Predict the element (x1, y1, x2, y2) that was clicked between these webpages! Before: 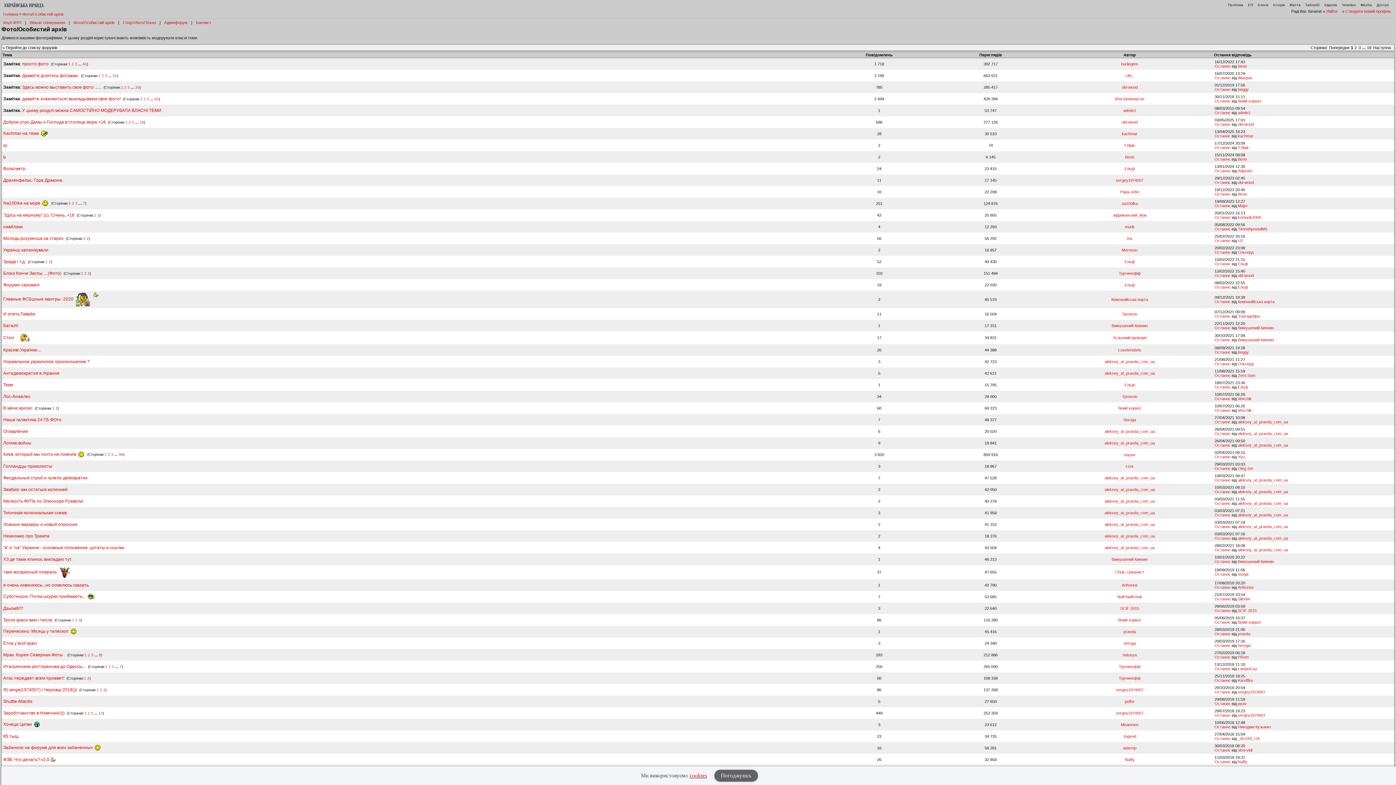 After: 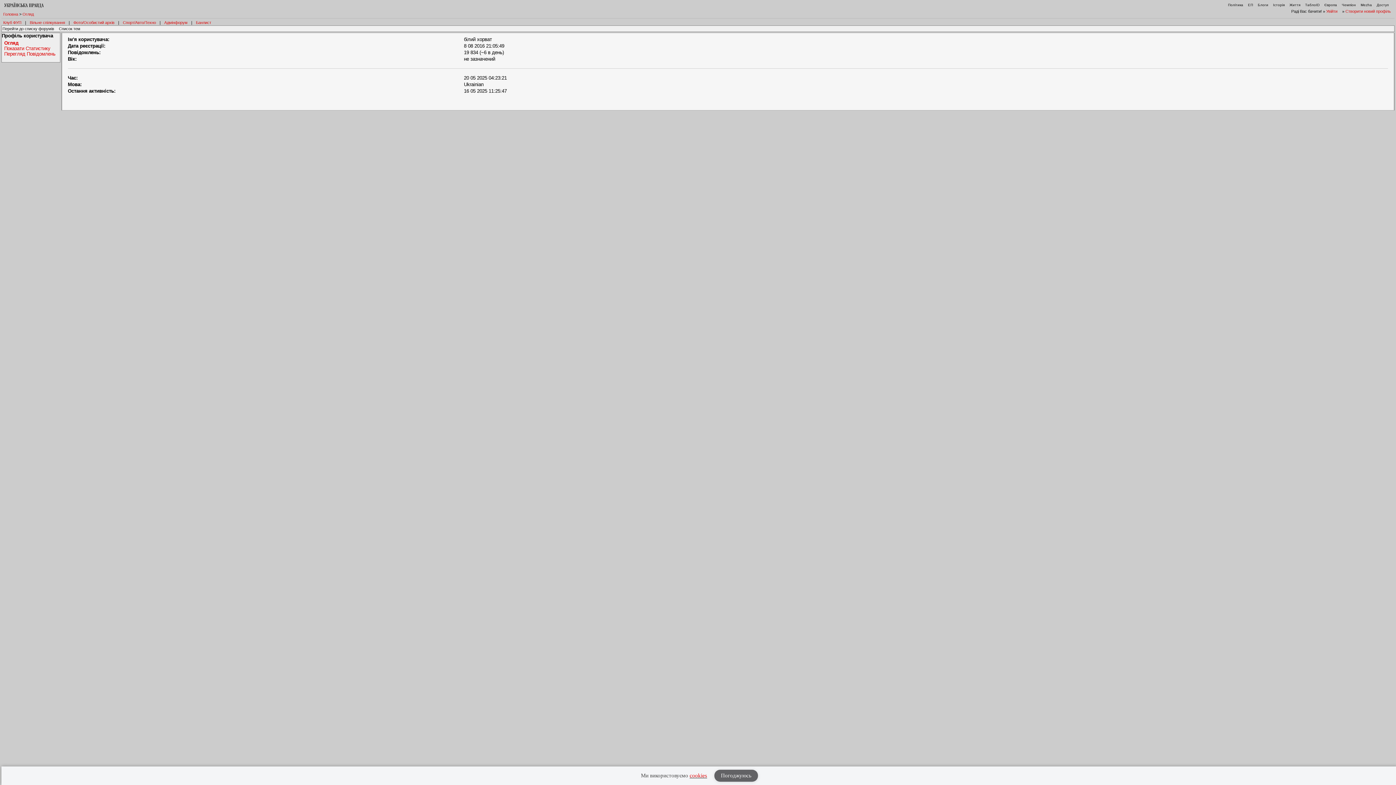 Action: label: білий хорват bbox: (1118, 618, 1141, 622)